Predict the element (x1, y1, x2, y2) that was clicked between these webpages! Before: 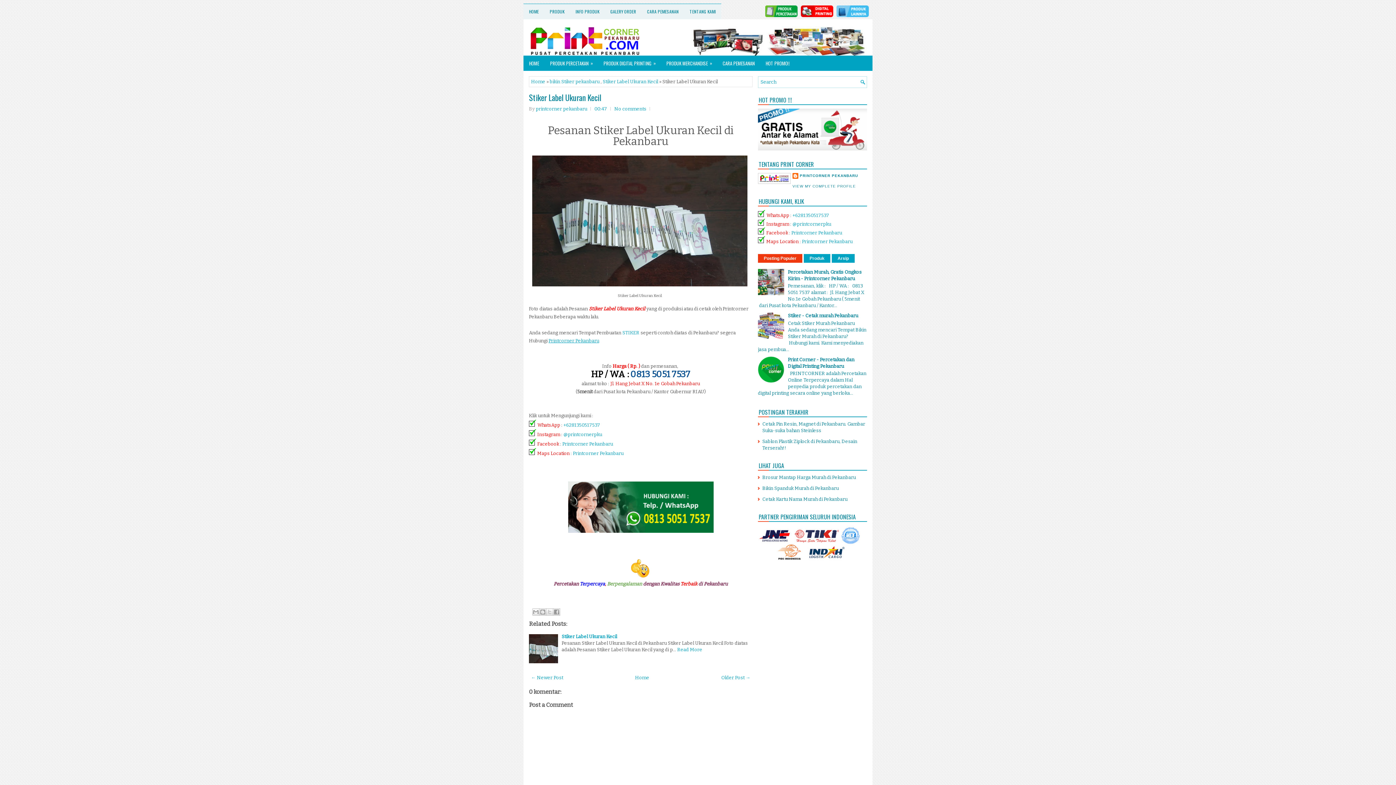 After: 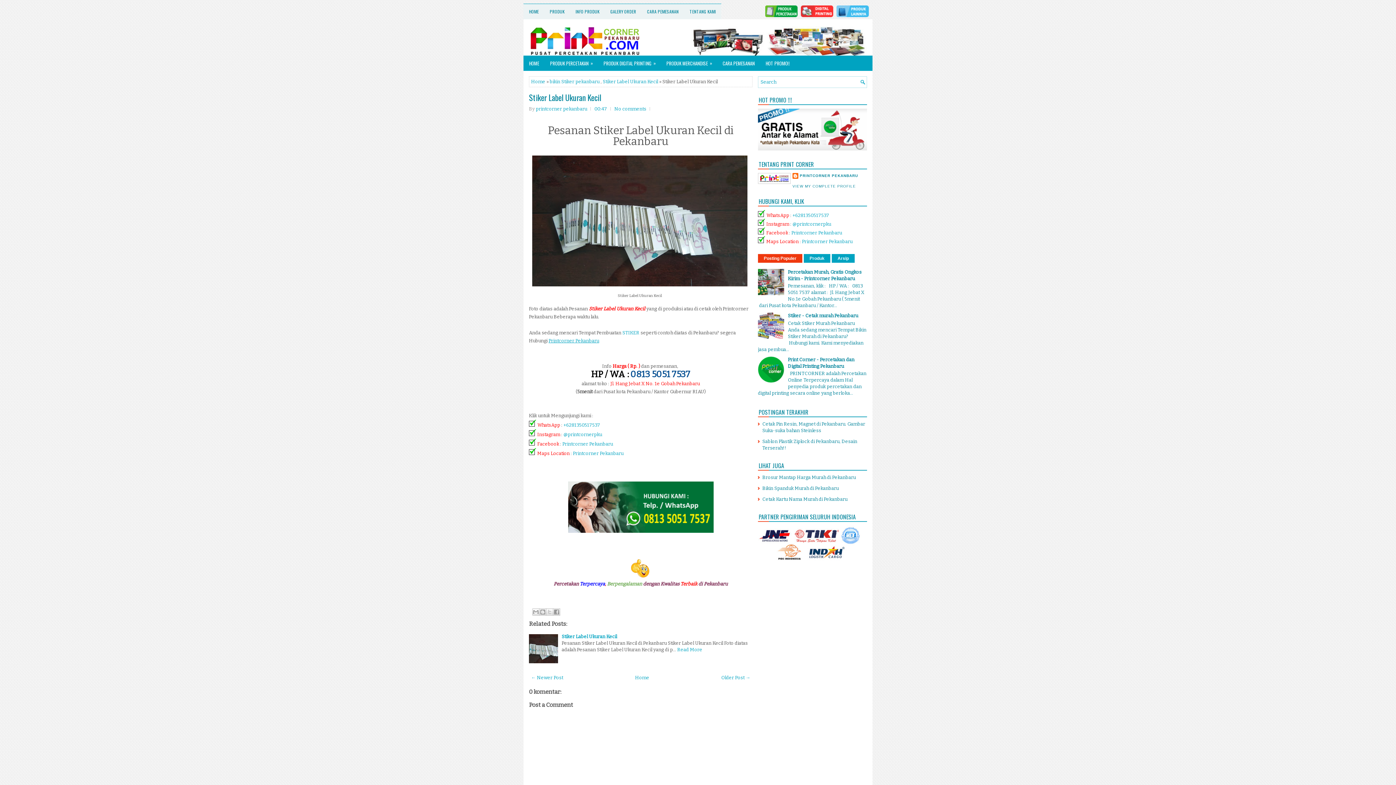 Action: bbox: (798, 12, 833, 18)